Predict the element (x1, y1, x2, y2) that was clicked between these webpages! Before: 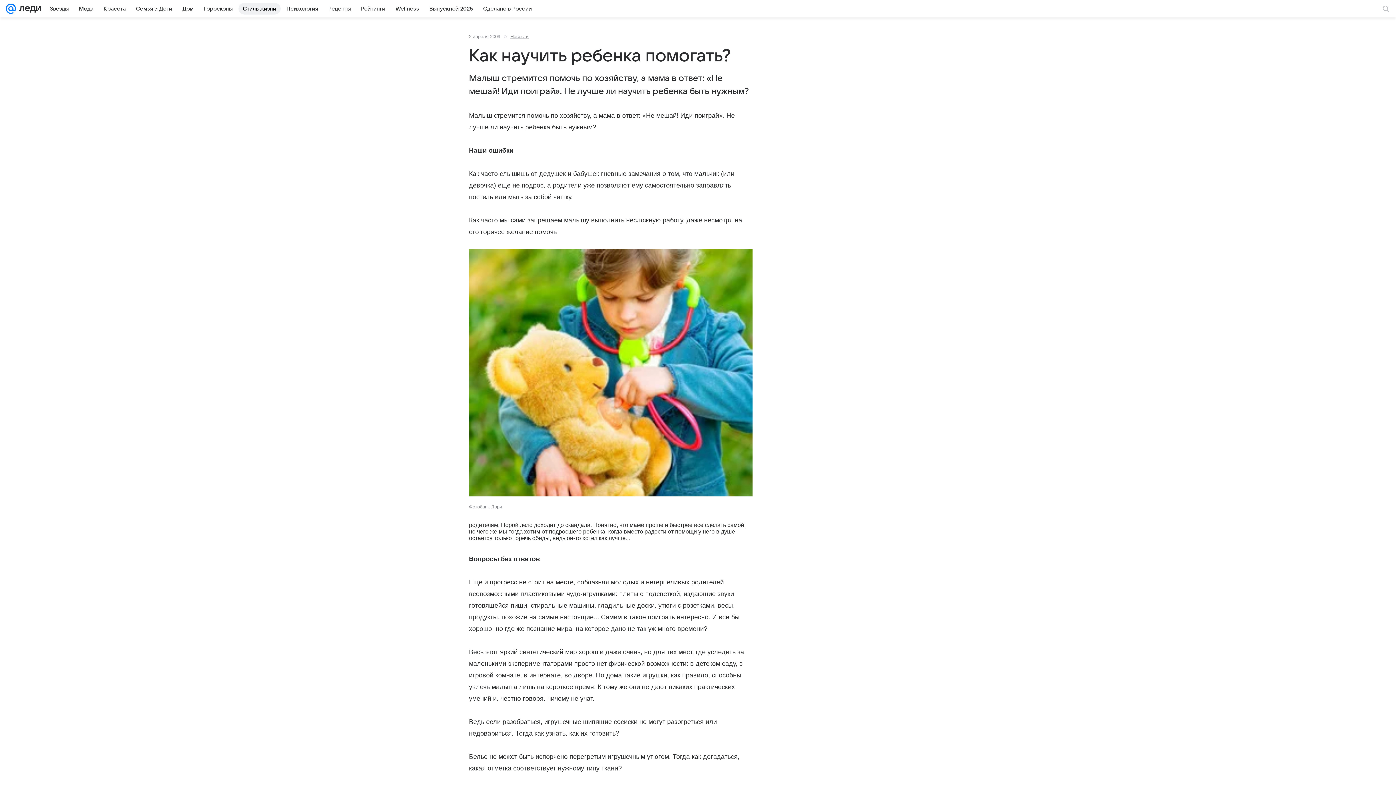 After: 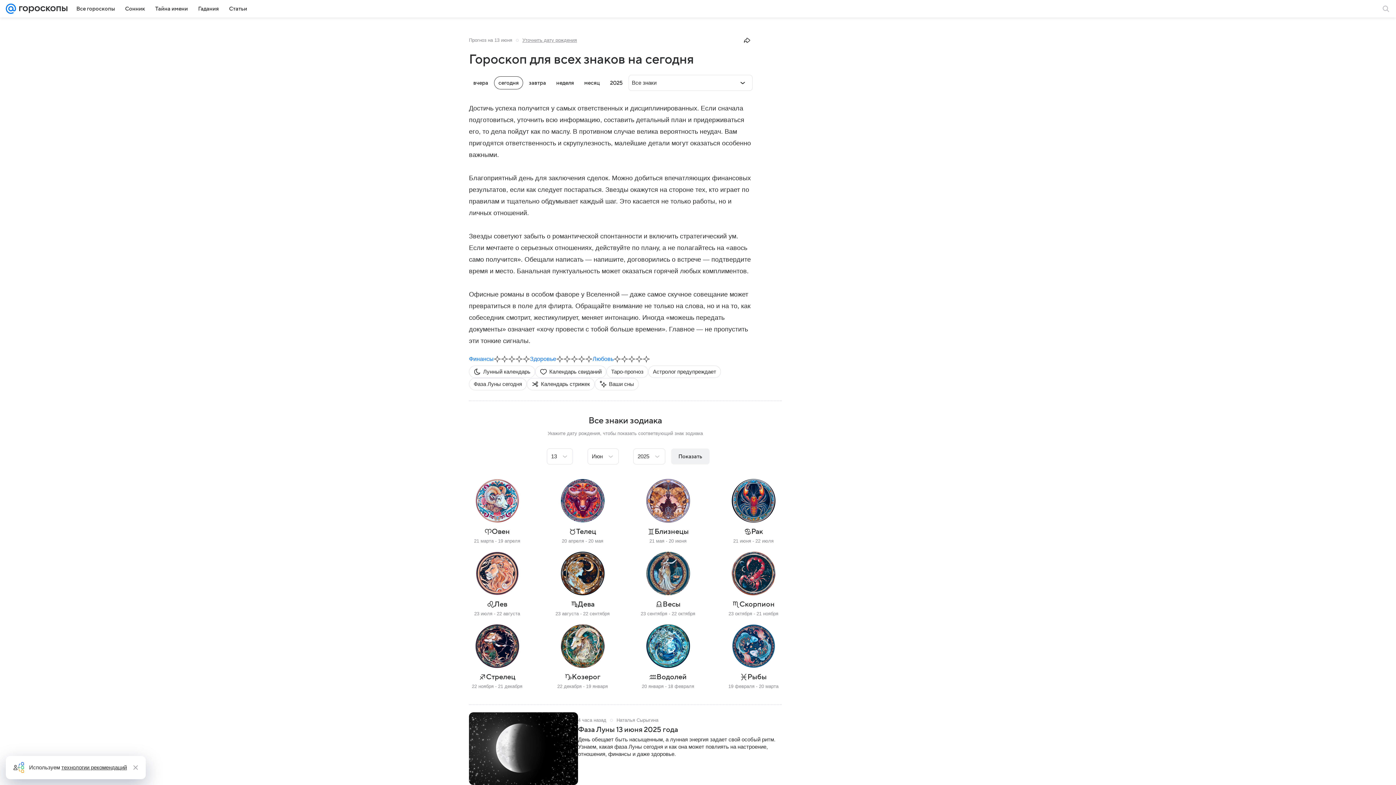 Action: bbox: (199, 2, 237, 14) label: Гороскопы